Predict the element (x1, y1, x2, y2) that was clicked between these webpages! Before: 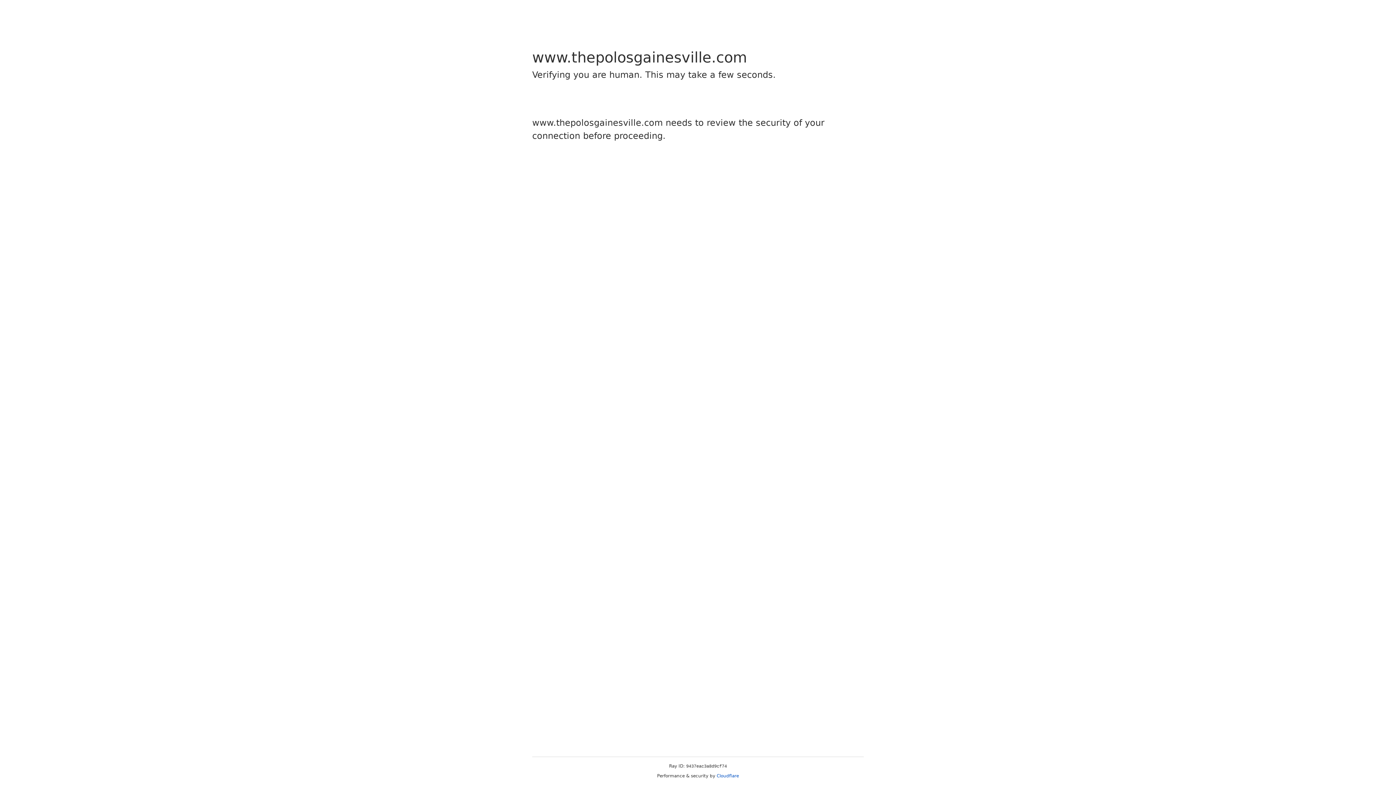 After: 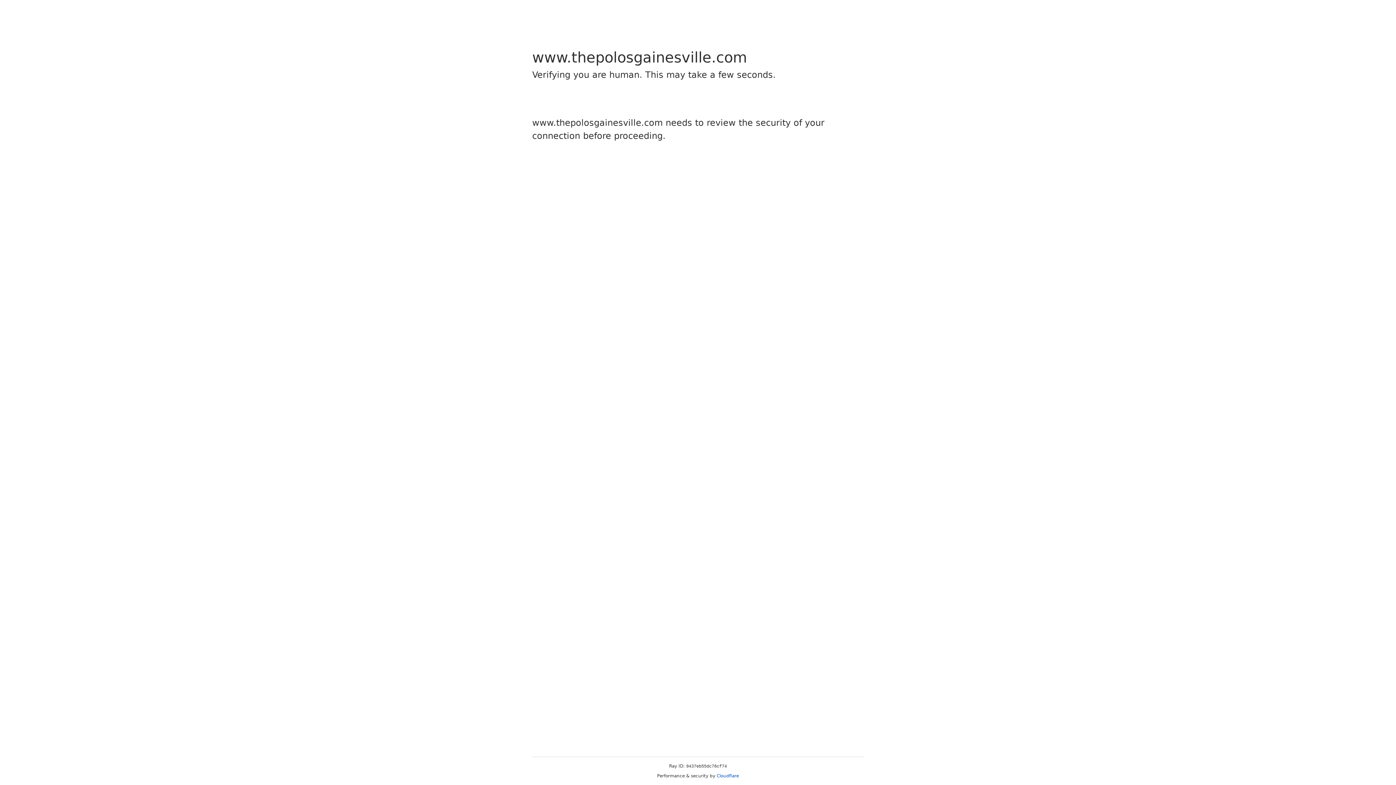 Action: bbox: (716, 773, 739, 778) label: Cloudflare